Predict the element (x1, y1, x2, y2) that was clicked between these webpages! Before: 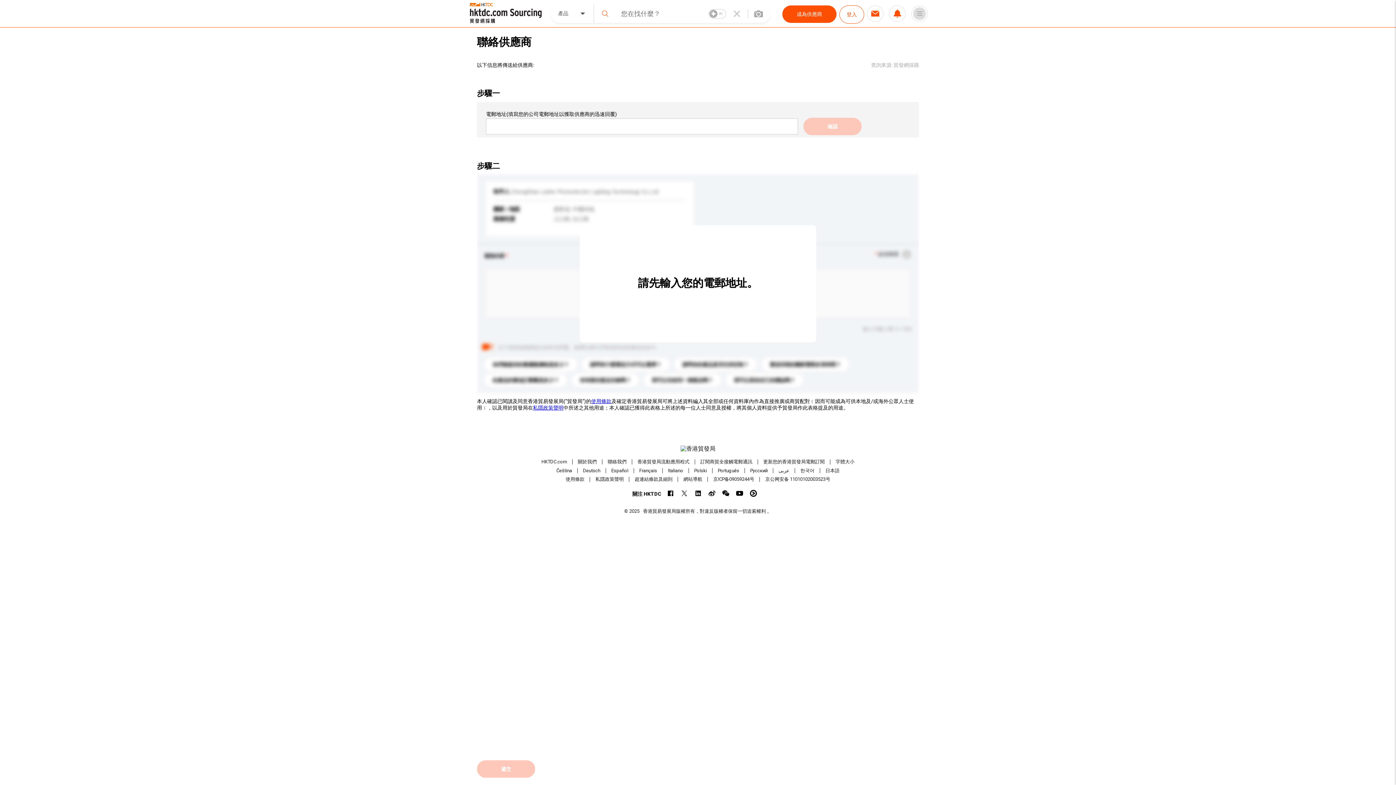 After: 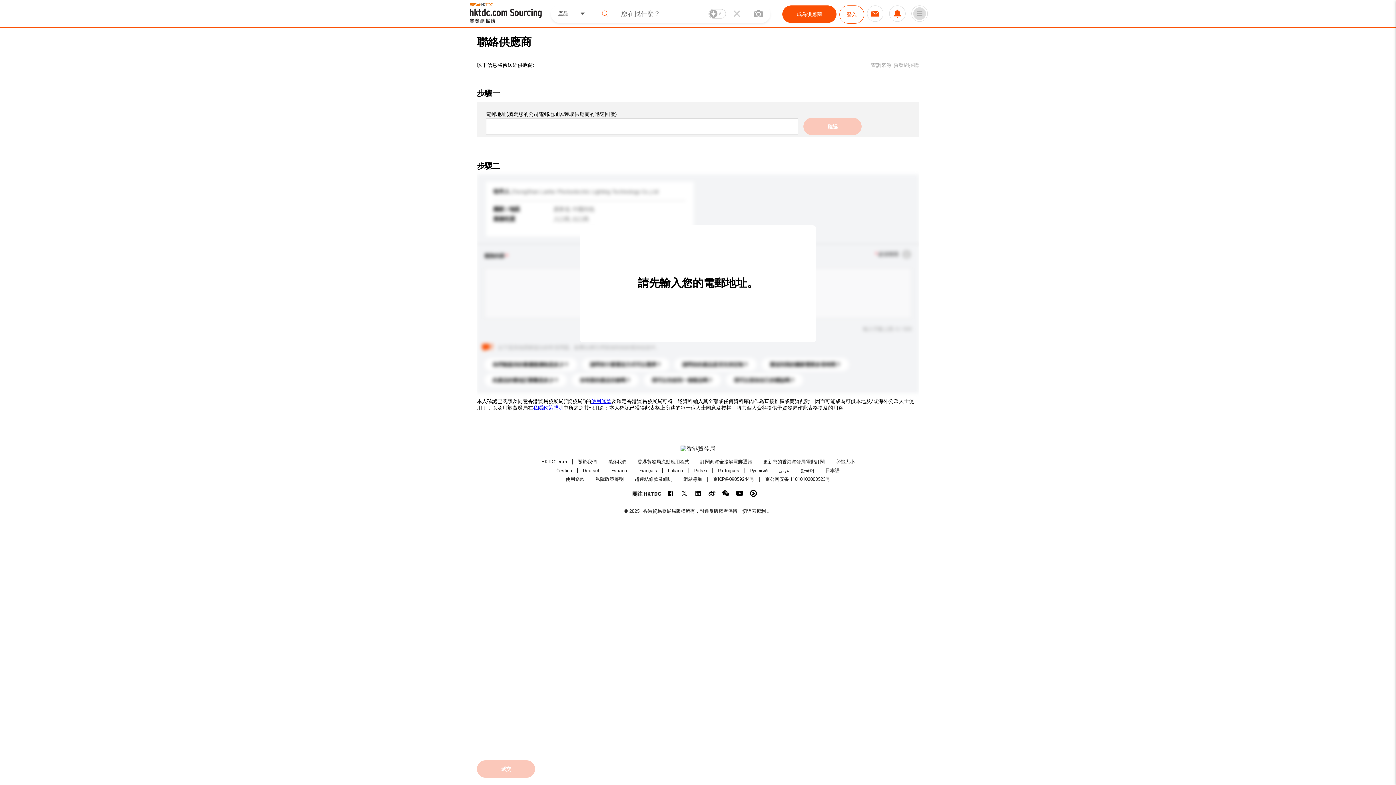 Action: label: 日本語 bbox: (825, 468, 839, 473)